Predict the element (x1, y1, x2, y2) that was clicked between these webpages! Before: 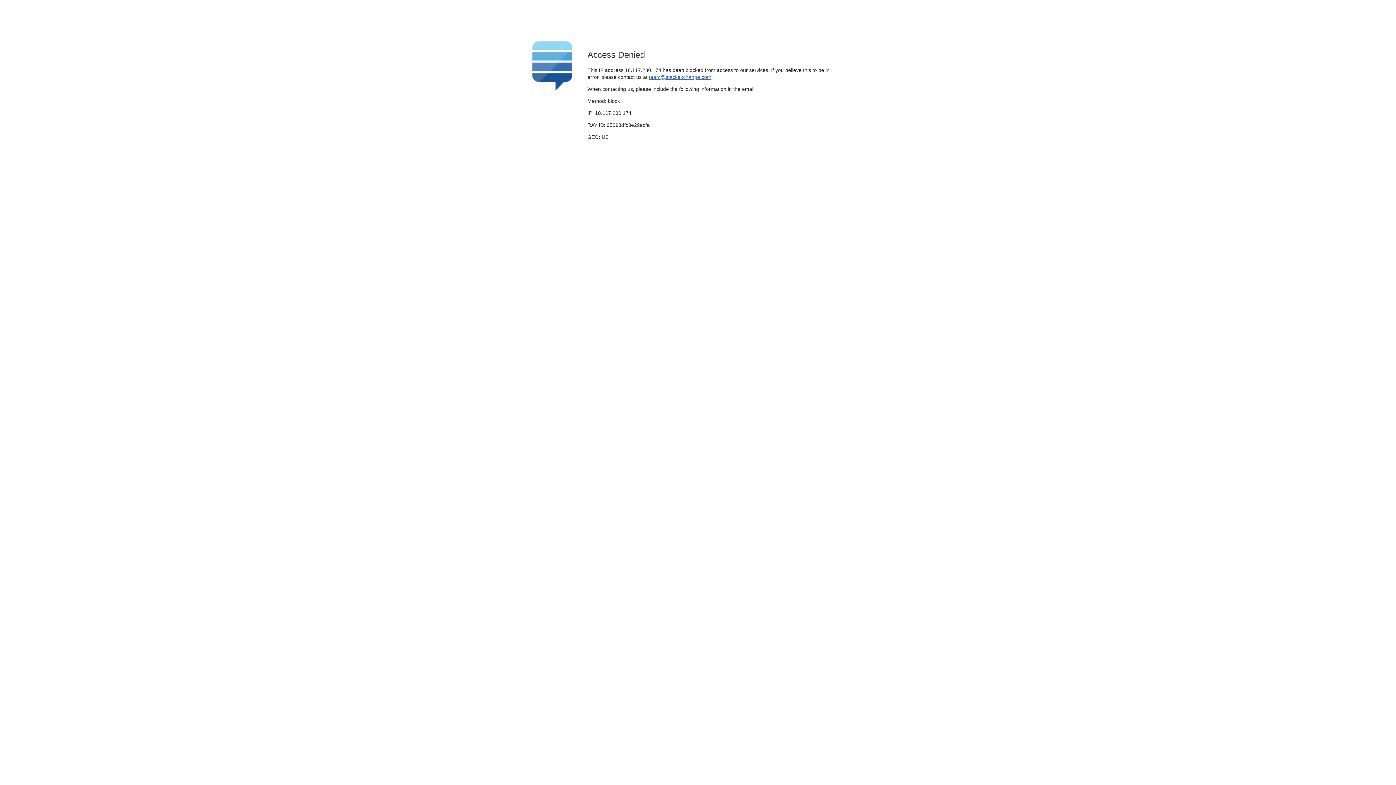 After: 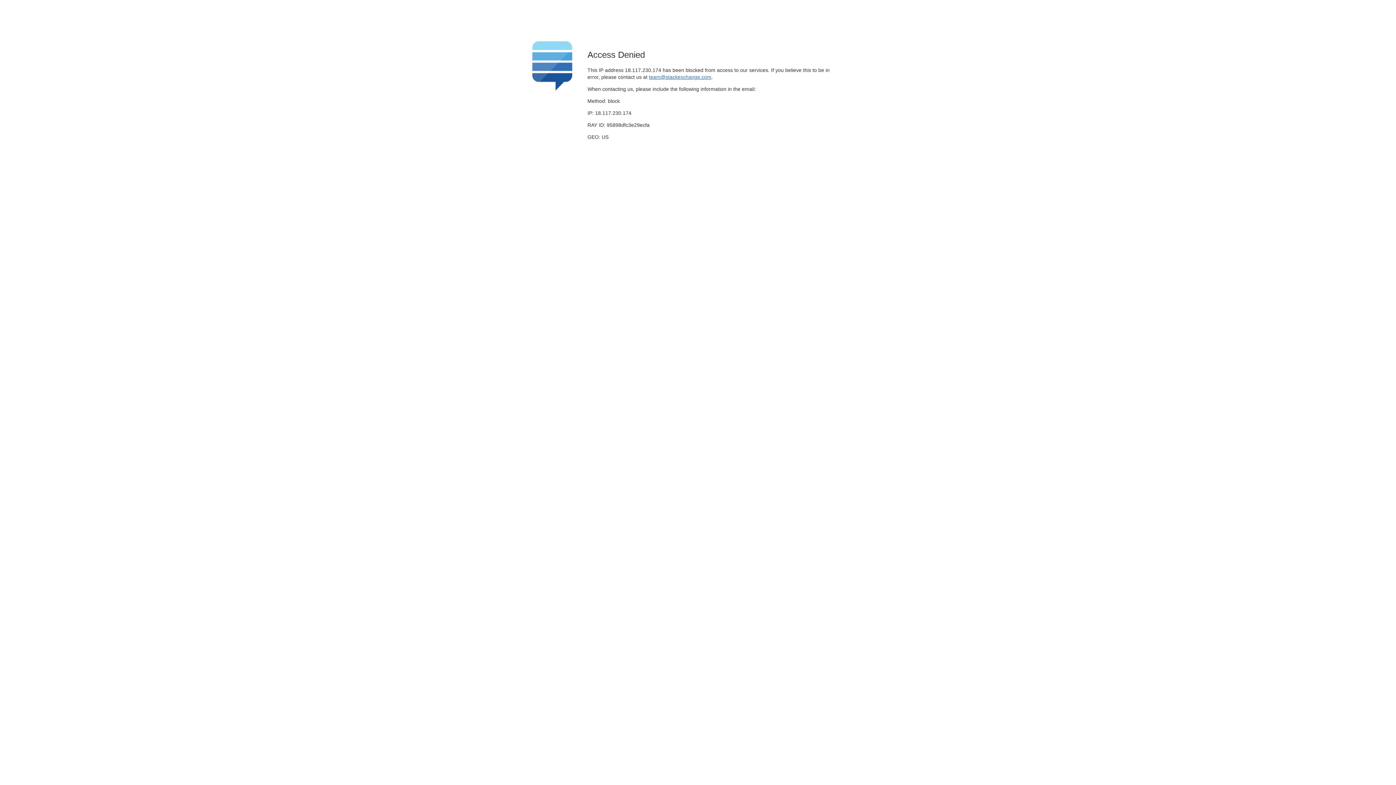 Action: label: team@stackexchange.com bbox: (649, 74, 711, 79)